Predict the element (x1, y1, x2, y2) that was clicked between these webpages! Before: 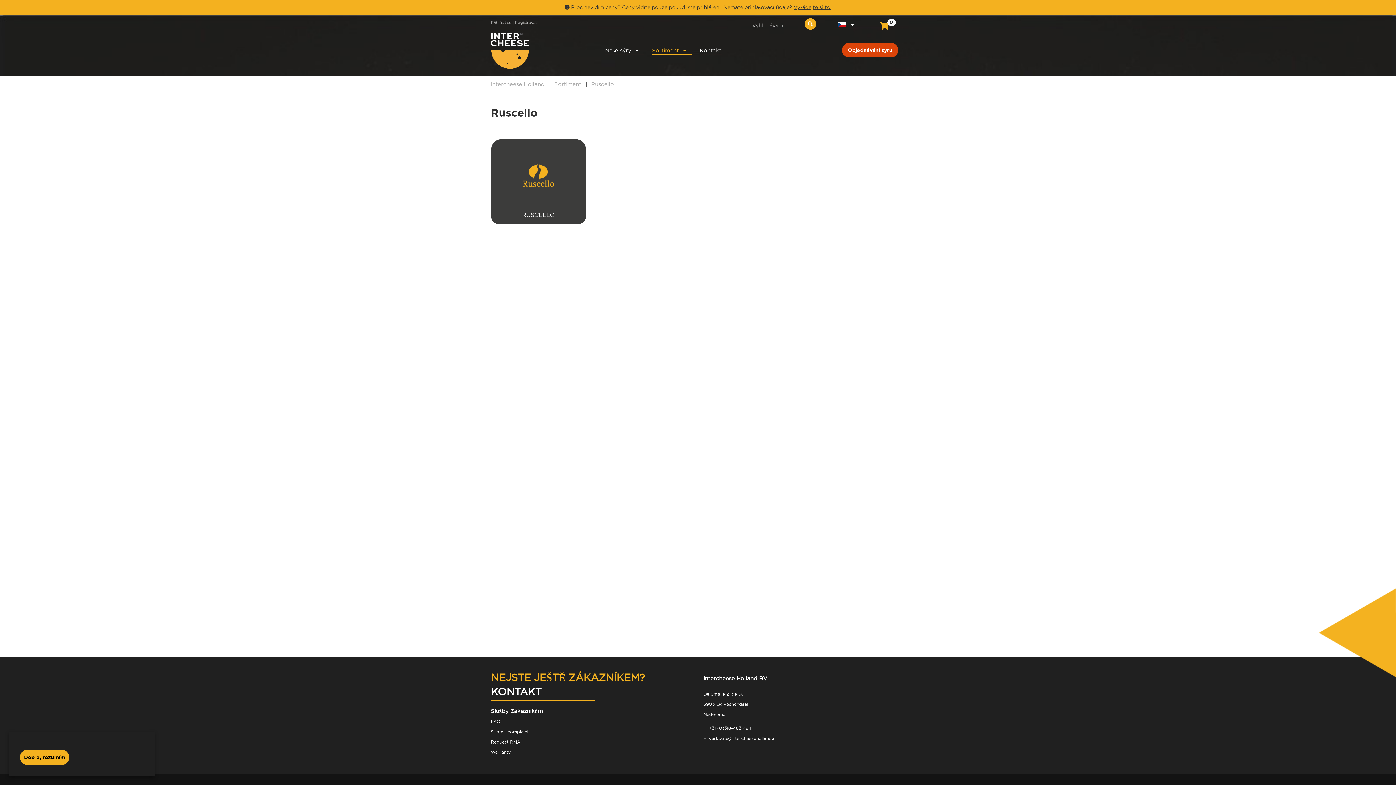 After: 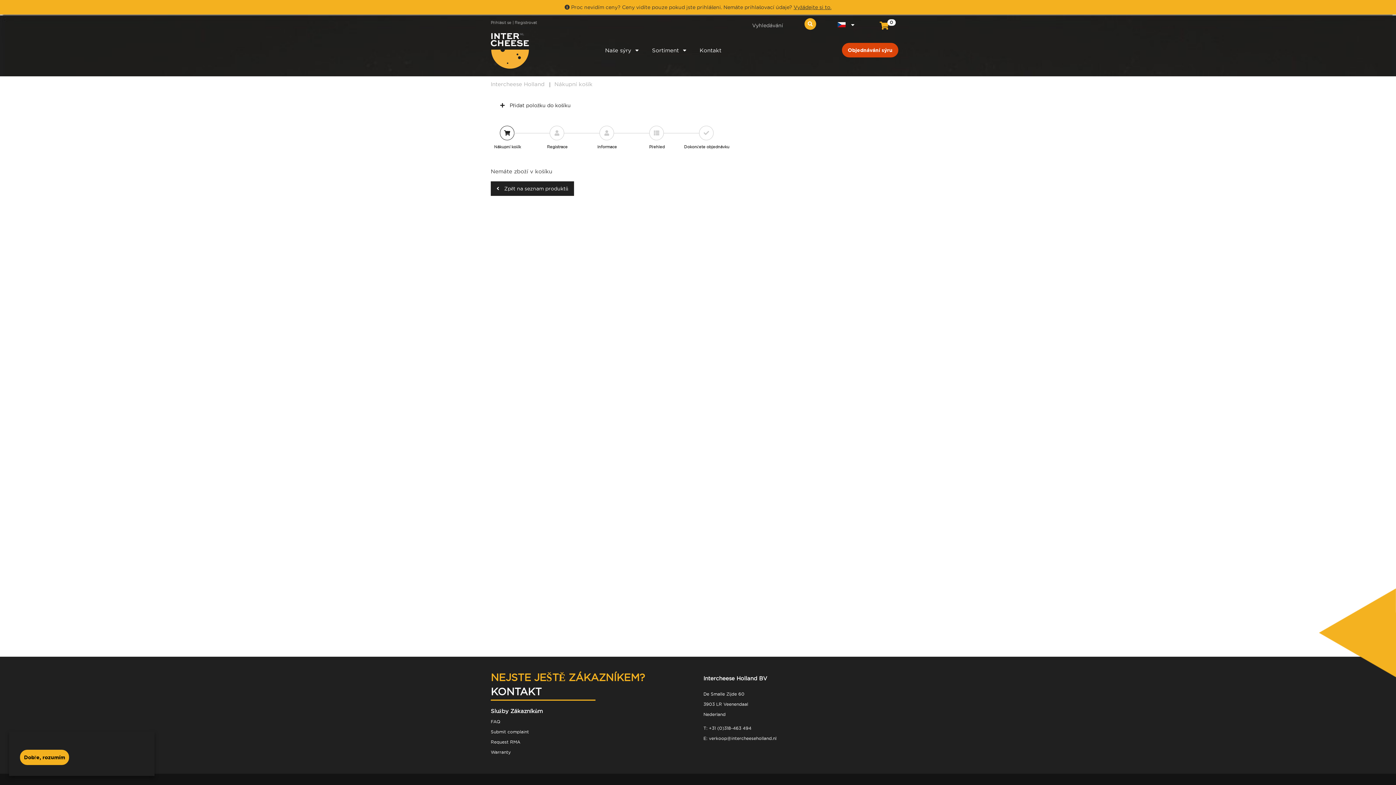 Action: bbox: (877, 23, 891, 29) label: 0